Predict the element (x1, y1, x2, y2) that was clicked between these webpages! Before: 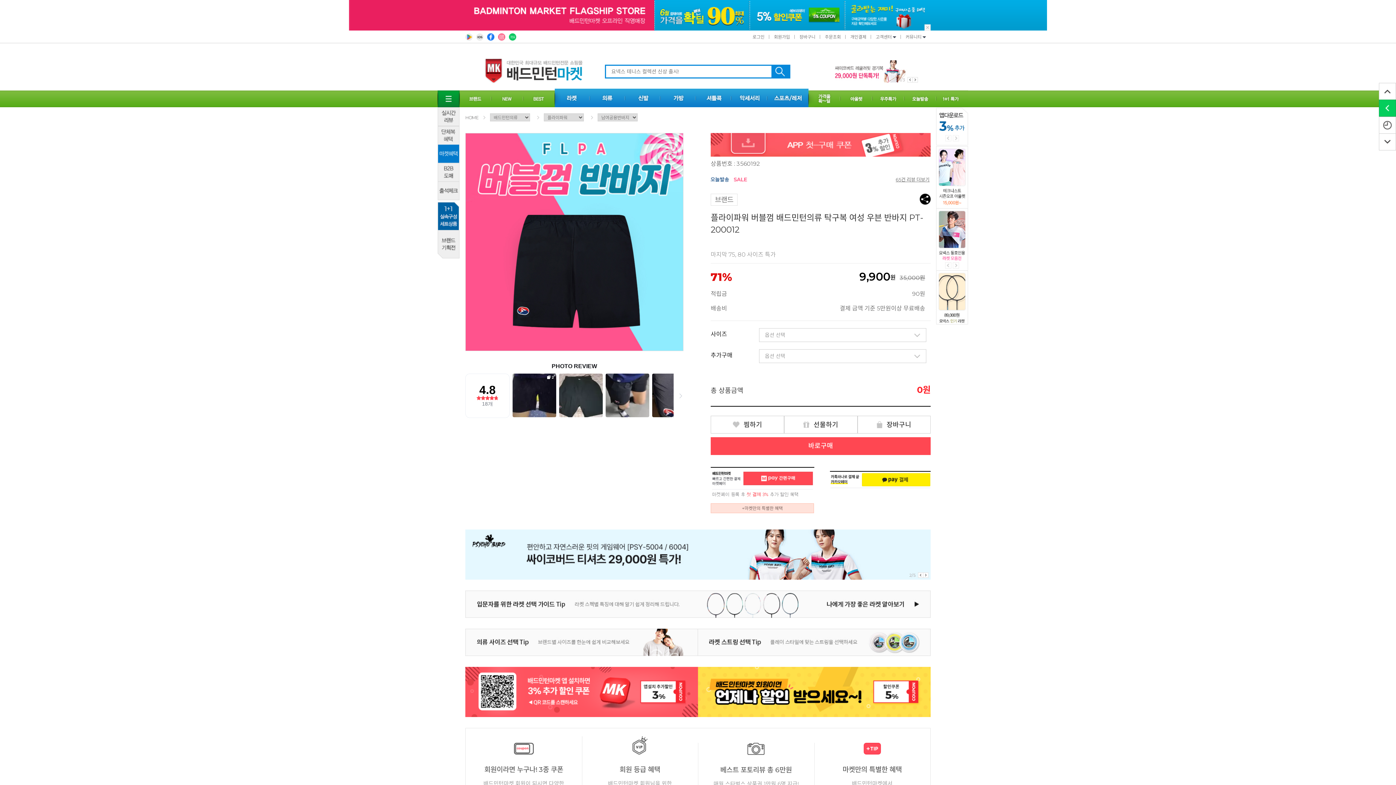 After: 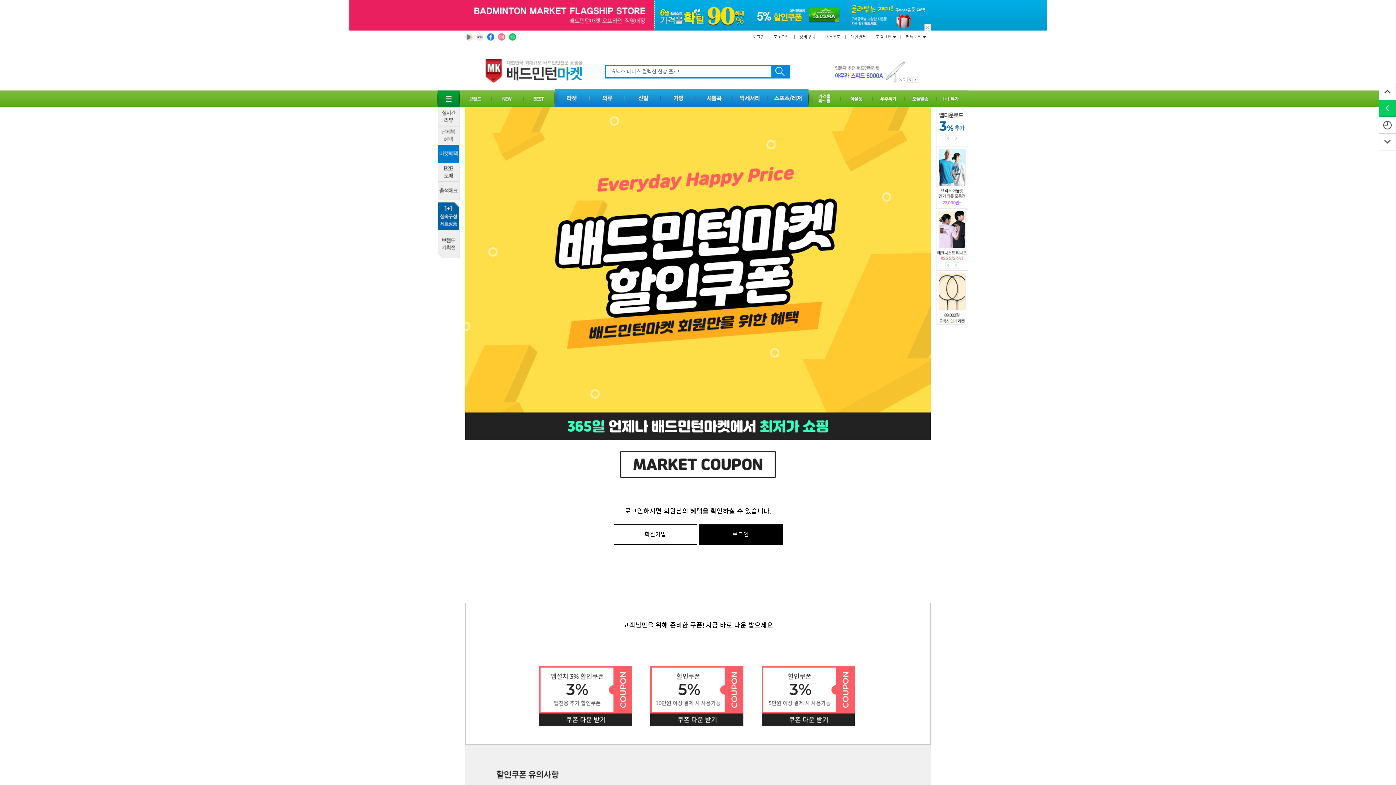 Action: bbox: (936, 108, 968, 145)